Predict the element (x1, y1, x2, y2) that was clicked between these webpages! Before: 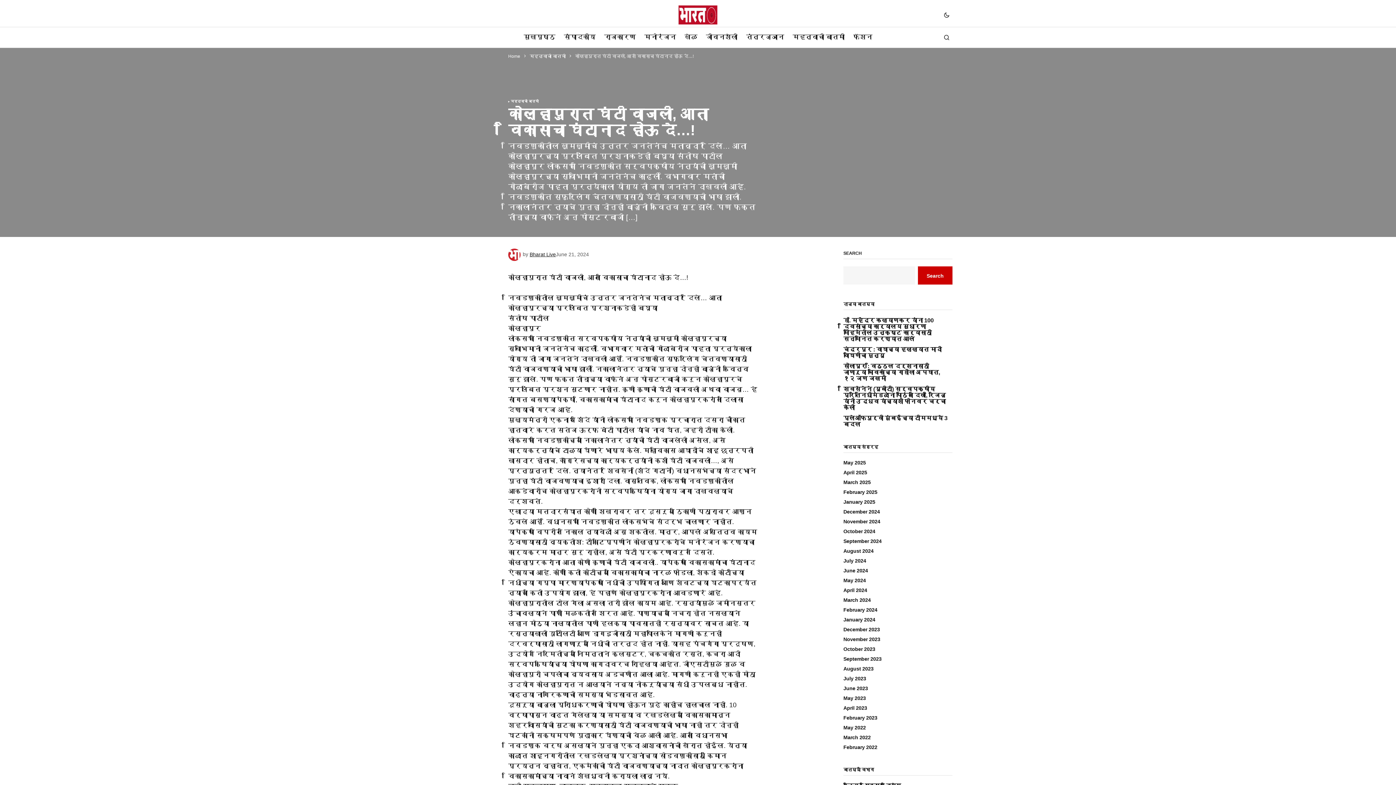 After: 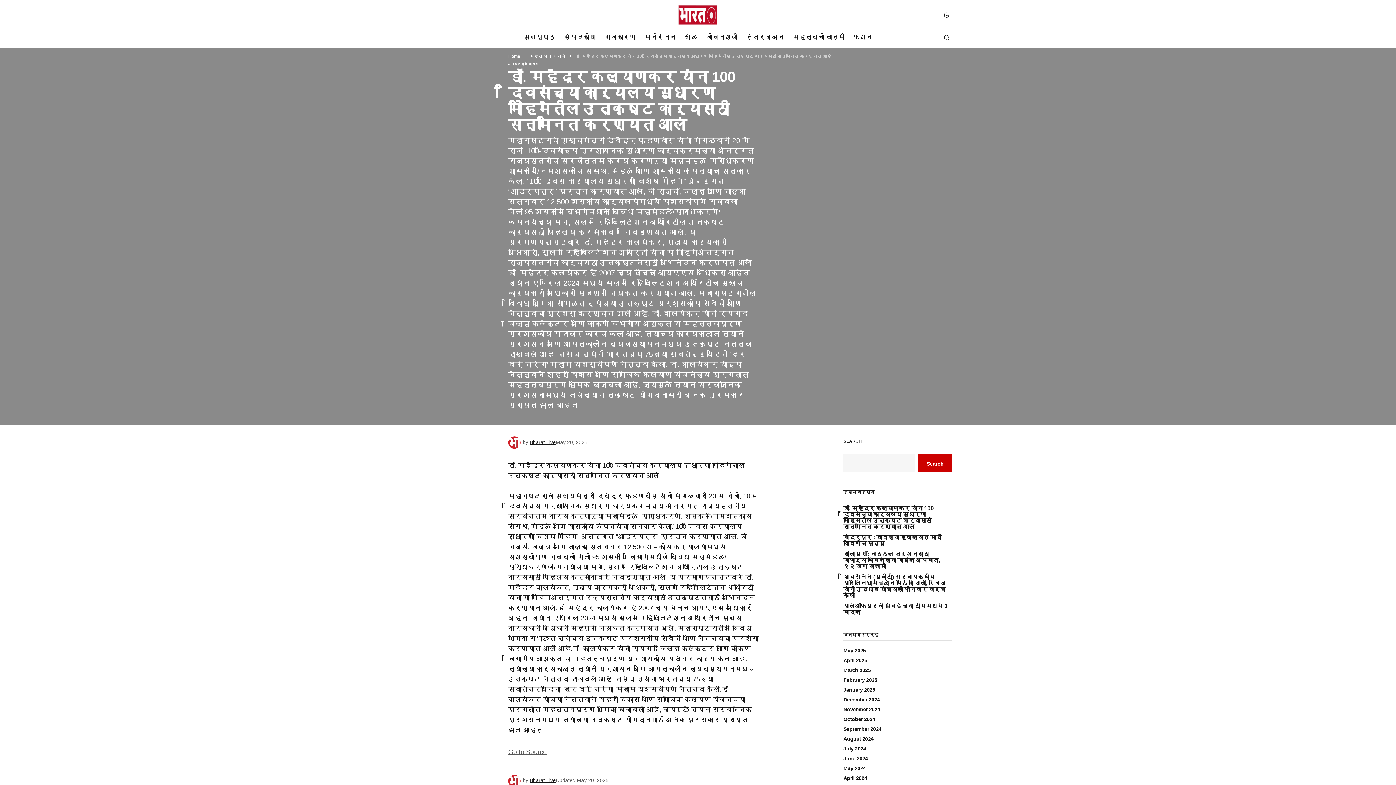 Action: bbox: (843, 317, 952, 342) label: डॉ. महेंद्र कल्याणकर यांना 100 दिवसांच्या कार्यालय सुधारणा मोहिमेतील उत्कृष्ट कार्यासाठी सन्मानित करण्यात आलं